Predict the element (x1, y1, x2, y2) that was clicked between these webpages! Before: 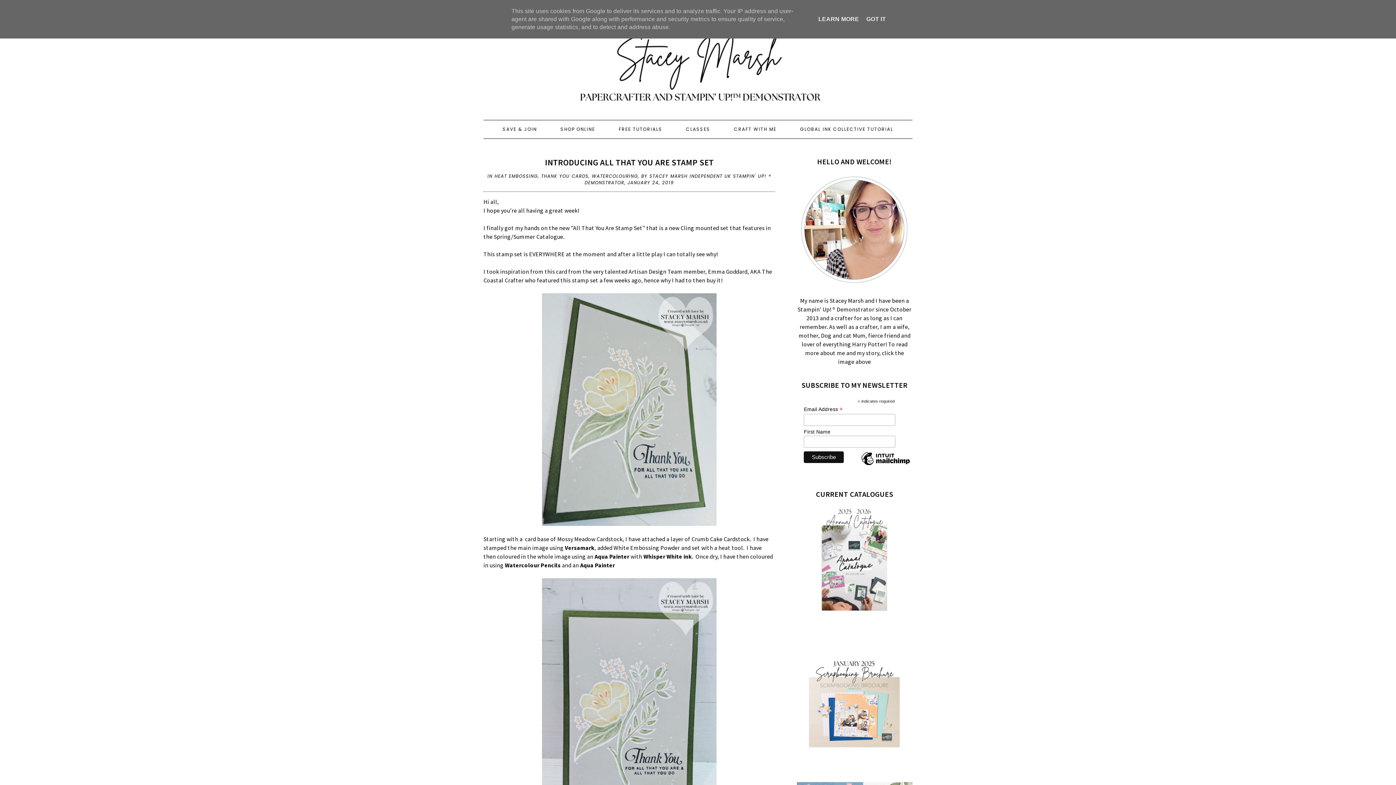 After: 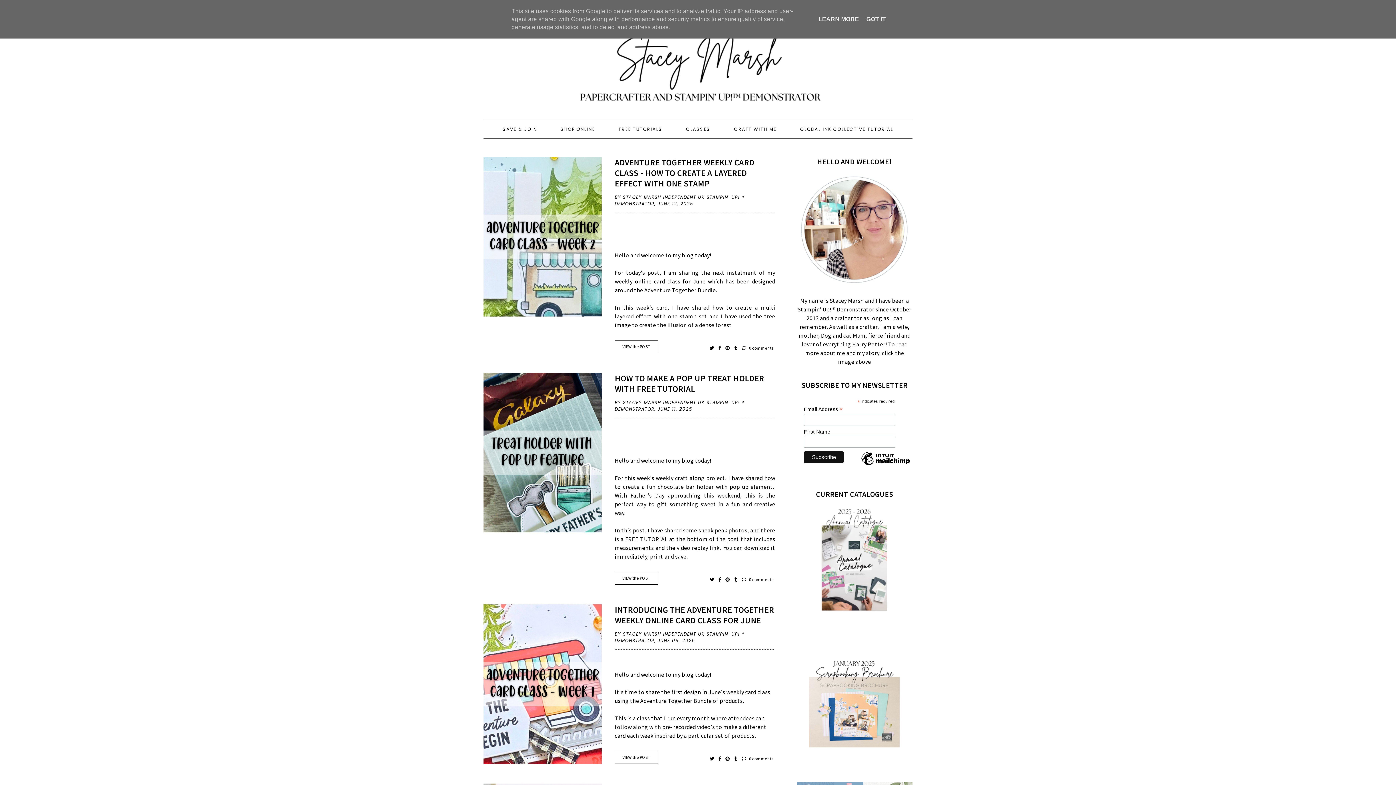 Action: bbox: (0, 32, 1396, 105)